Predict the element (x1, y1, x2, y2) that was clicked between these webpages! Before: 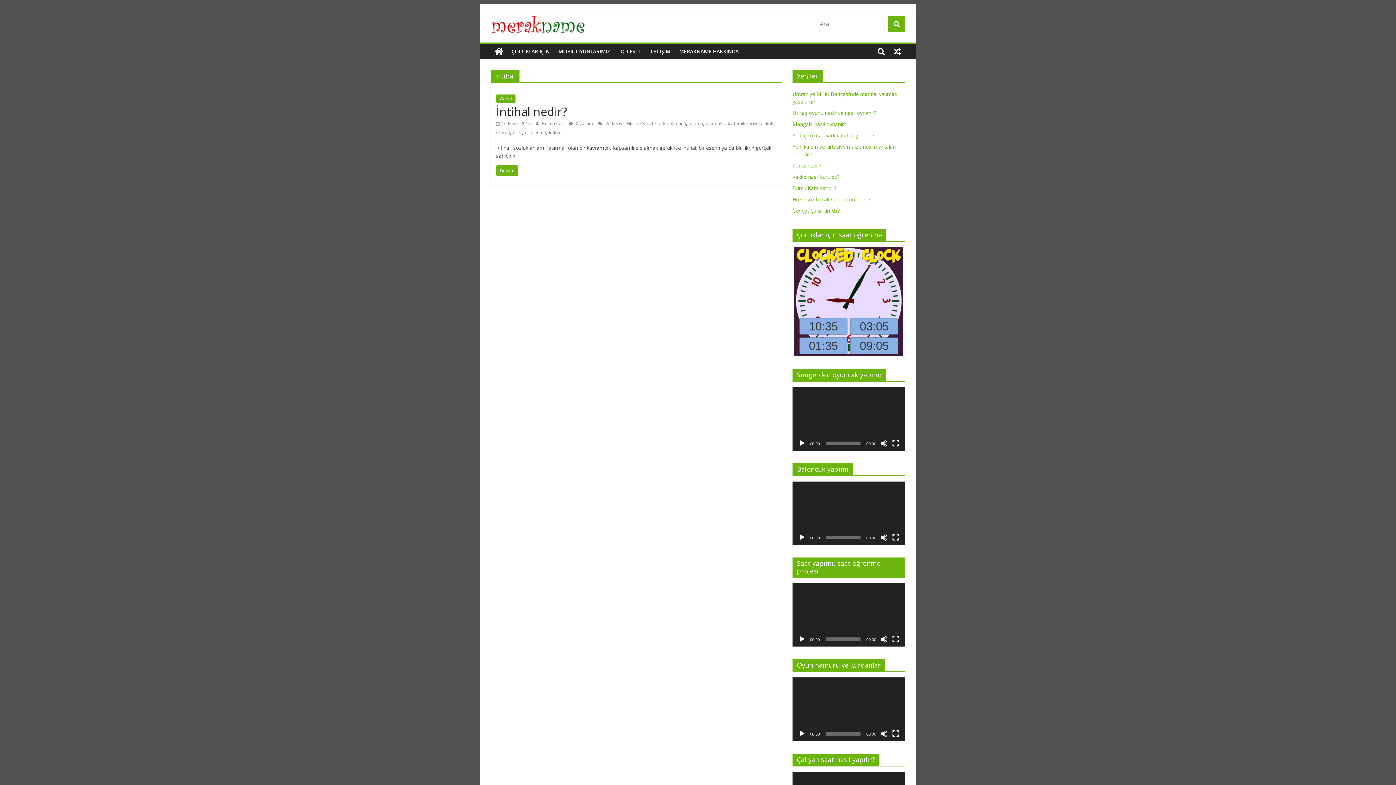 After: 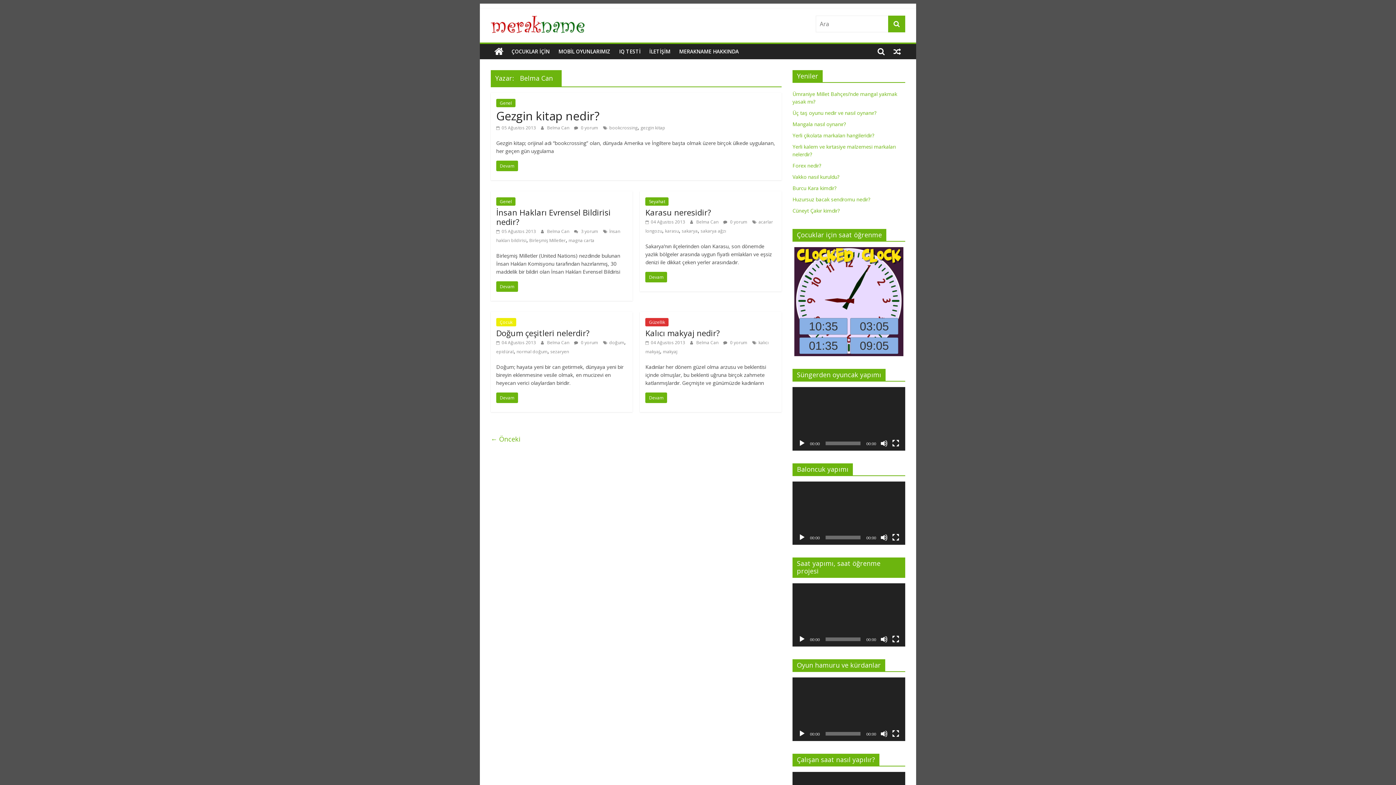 Action: label: Belma Can  bbox: (542, 120, 565, 126)